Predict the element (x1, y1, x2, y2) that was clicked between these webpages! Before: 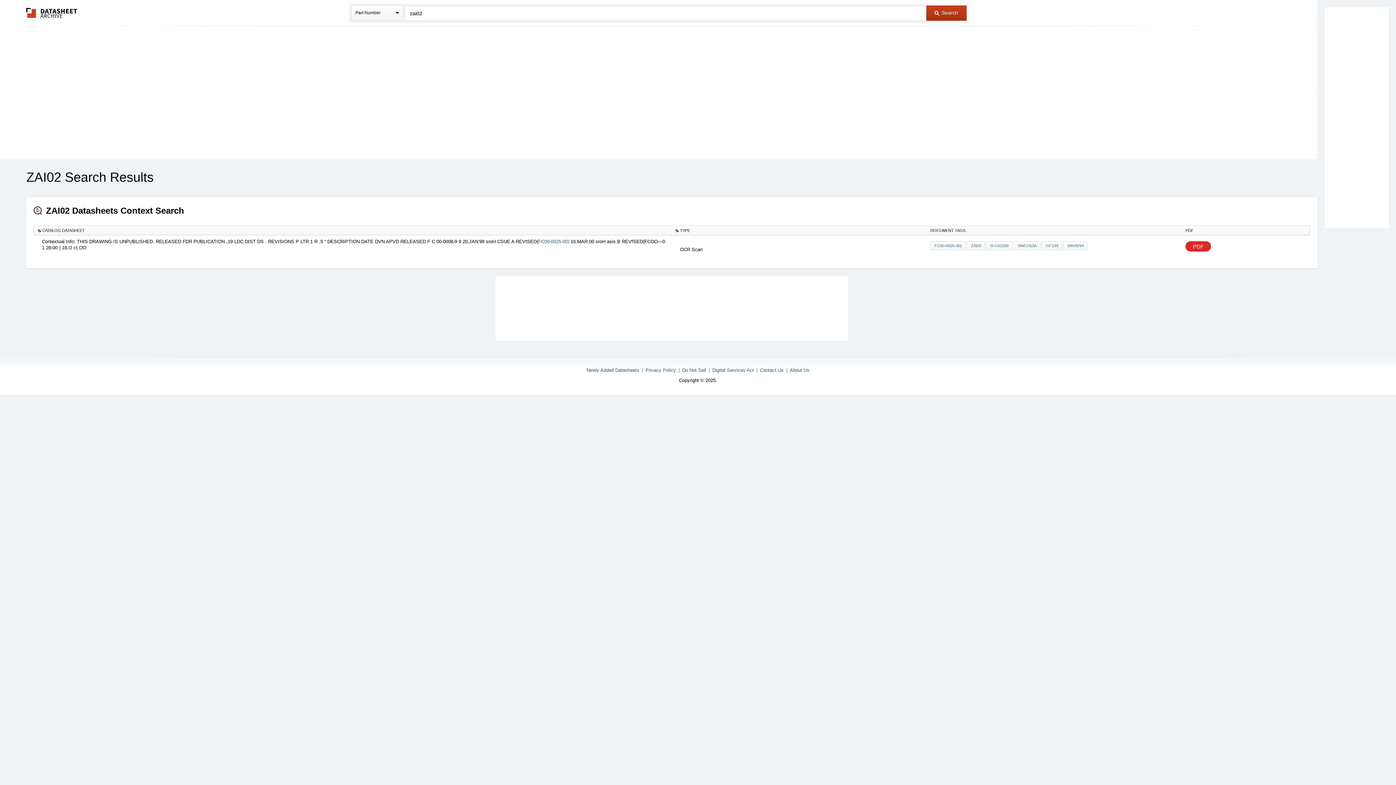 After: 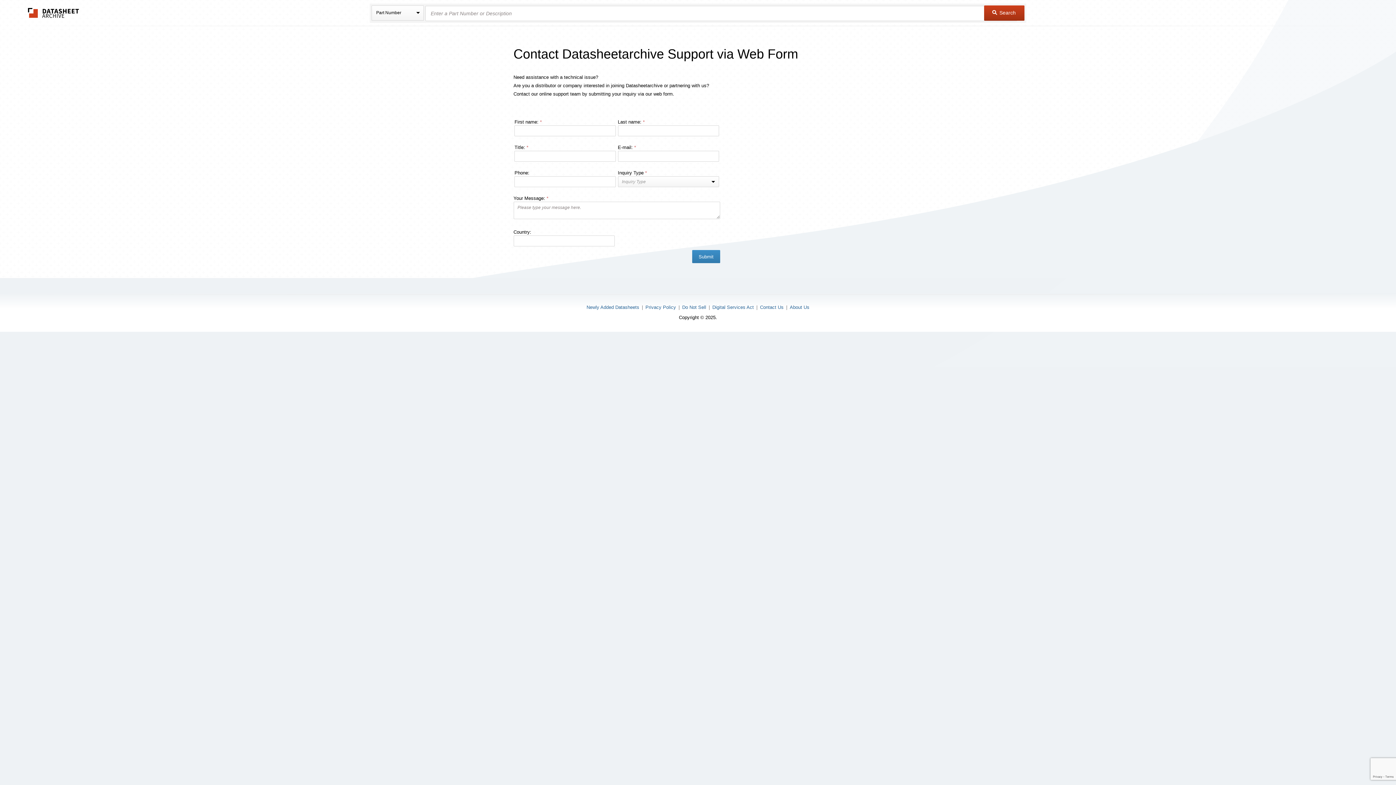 Action: label: Contact Us bbox: (760, 367, 783, 373)